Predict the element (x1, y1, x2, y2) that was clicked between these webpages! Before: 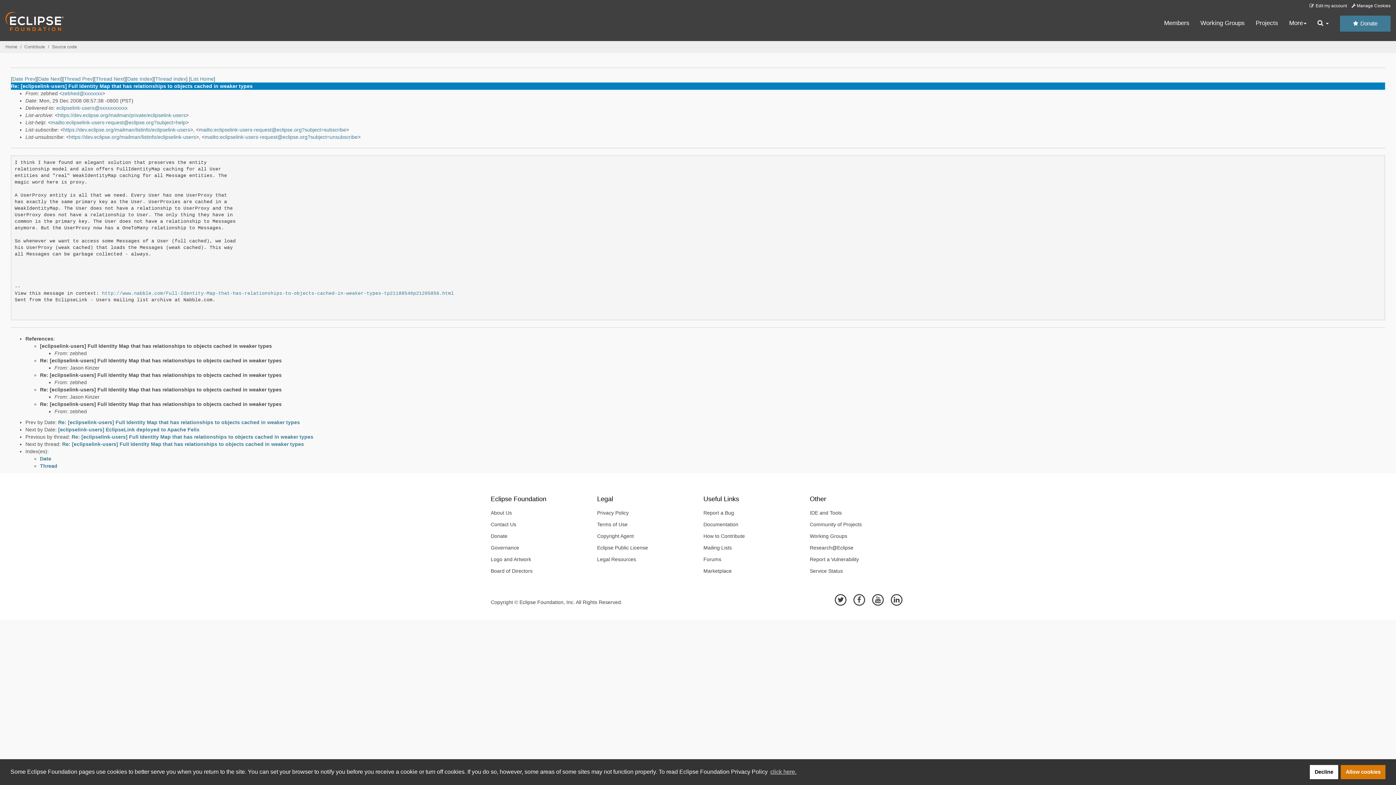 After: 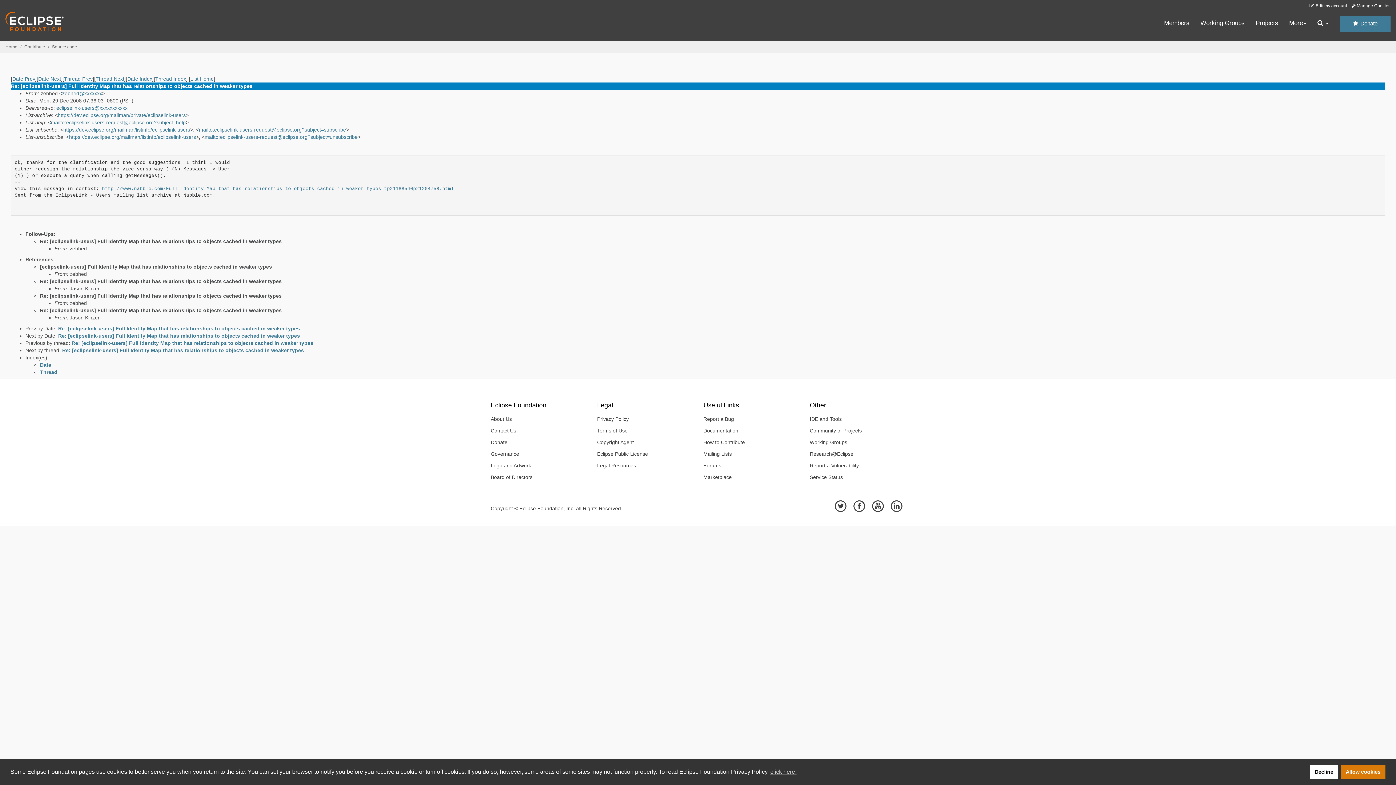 Action: bbox: (58, 419, 300, 425) label: Re: [eclipselink-users] Full Identity Map that has relationships to objects cached in weaker types